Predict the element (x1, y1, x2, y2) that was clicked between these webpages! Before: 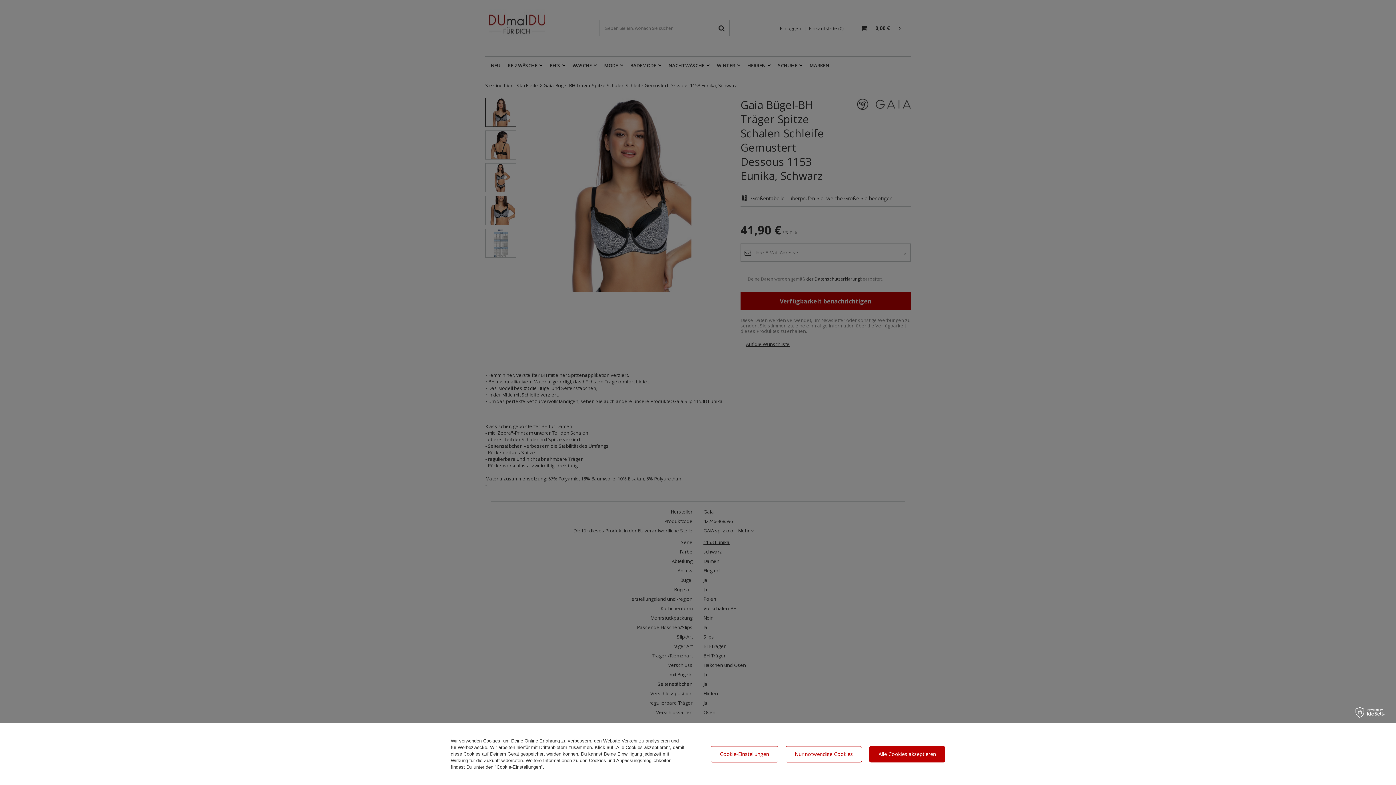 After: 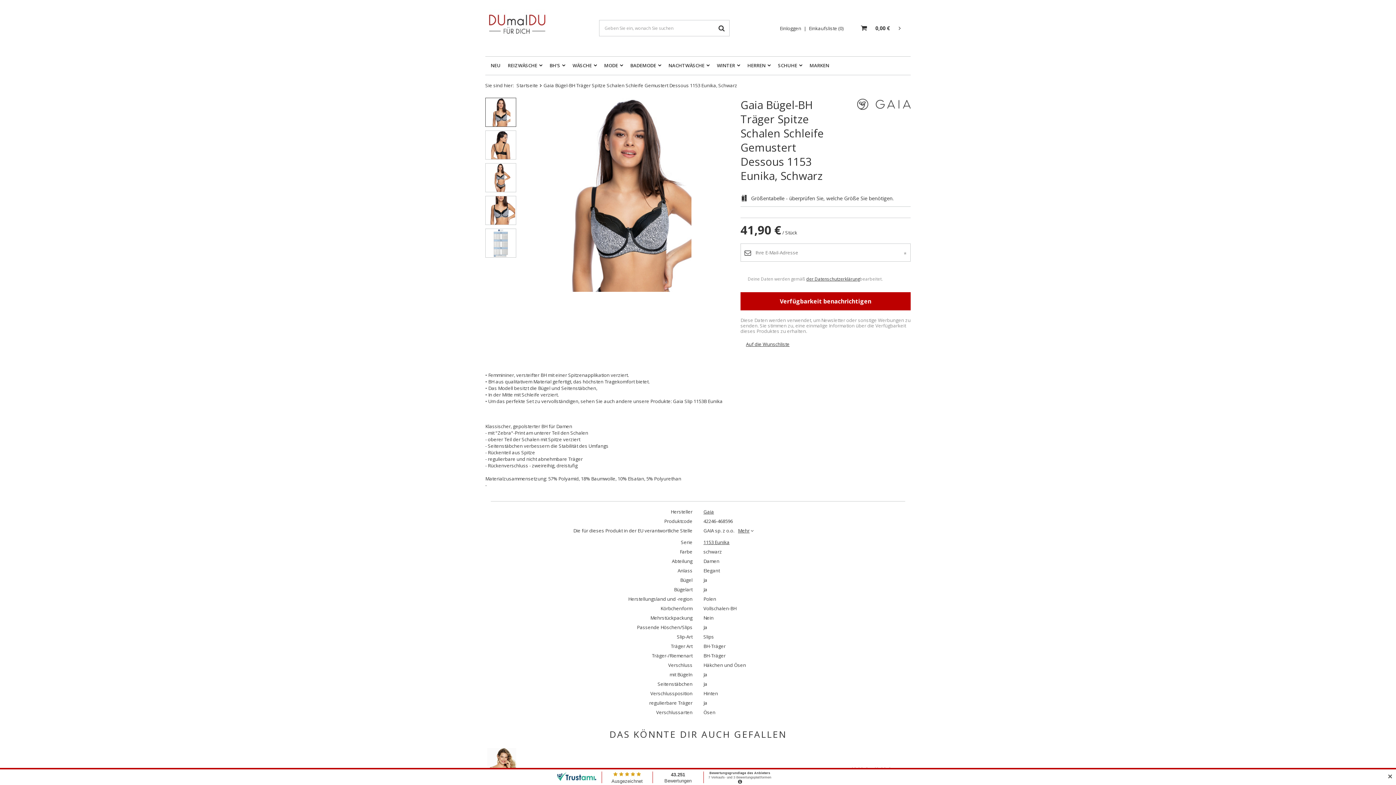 Action: label: Alle Cookies akzeptieren bbox: (869, 746, 945, 762)